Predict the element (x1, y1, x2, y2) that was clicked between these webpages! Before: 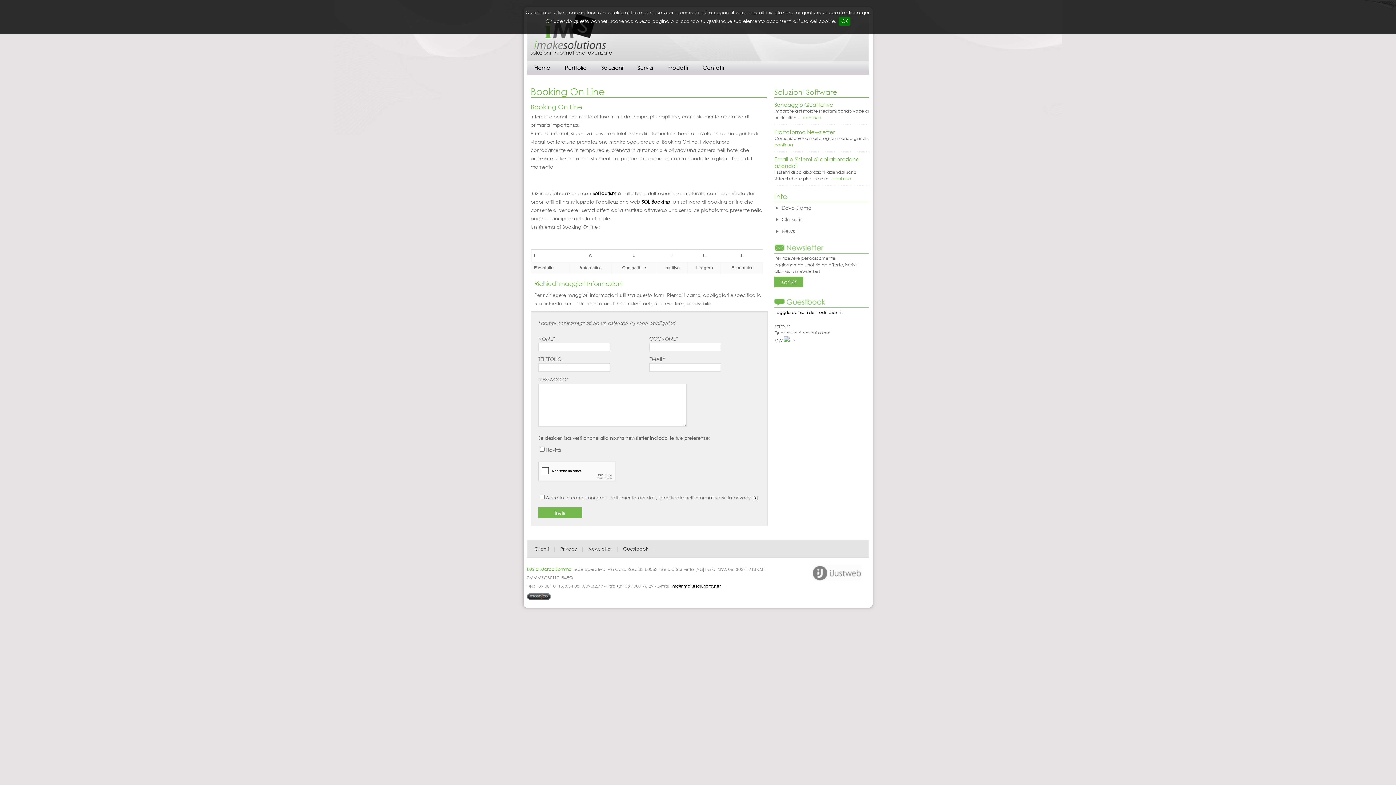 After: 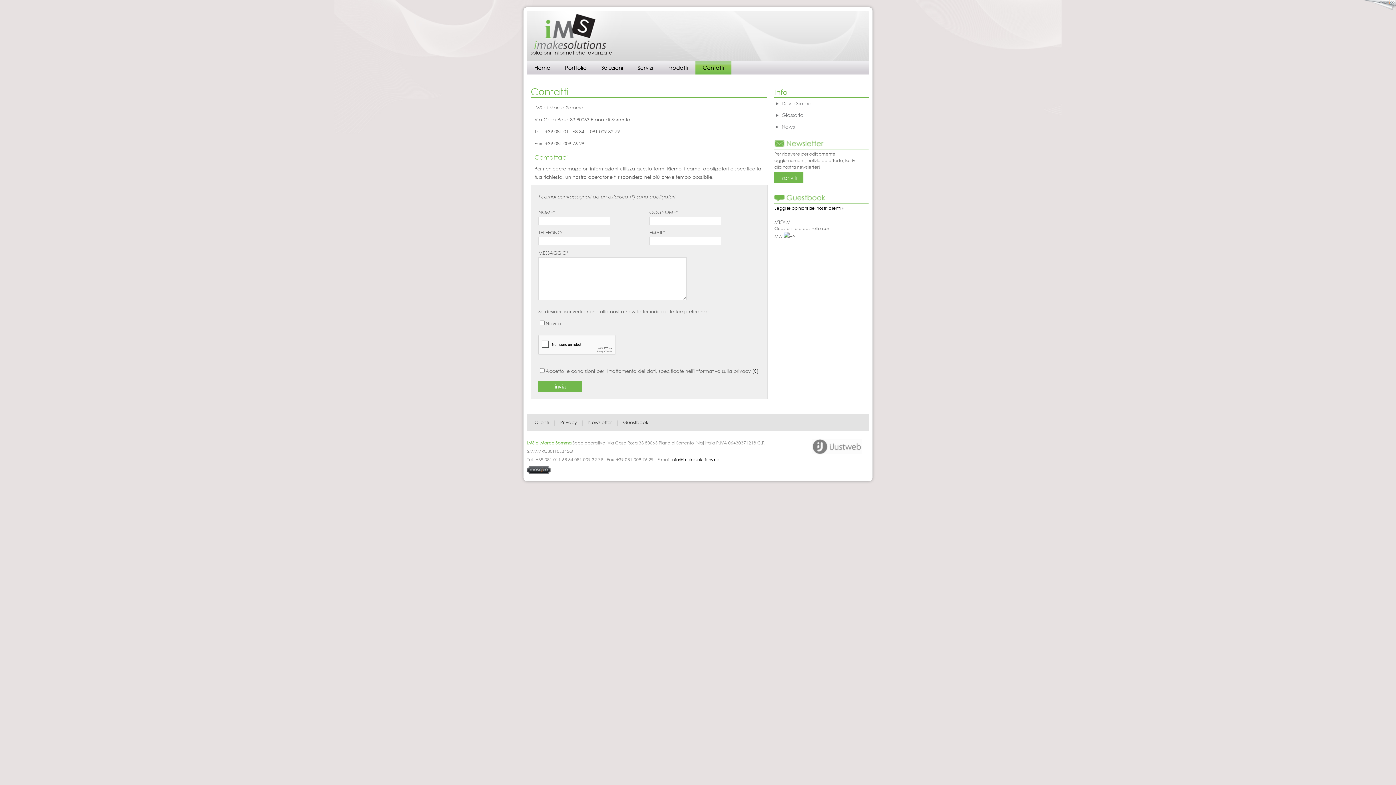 Action: bbox: (695, 61, 731, 74) label: Contatti